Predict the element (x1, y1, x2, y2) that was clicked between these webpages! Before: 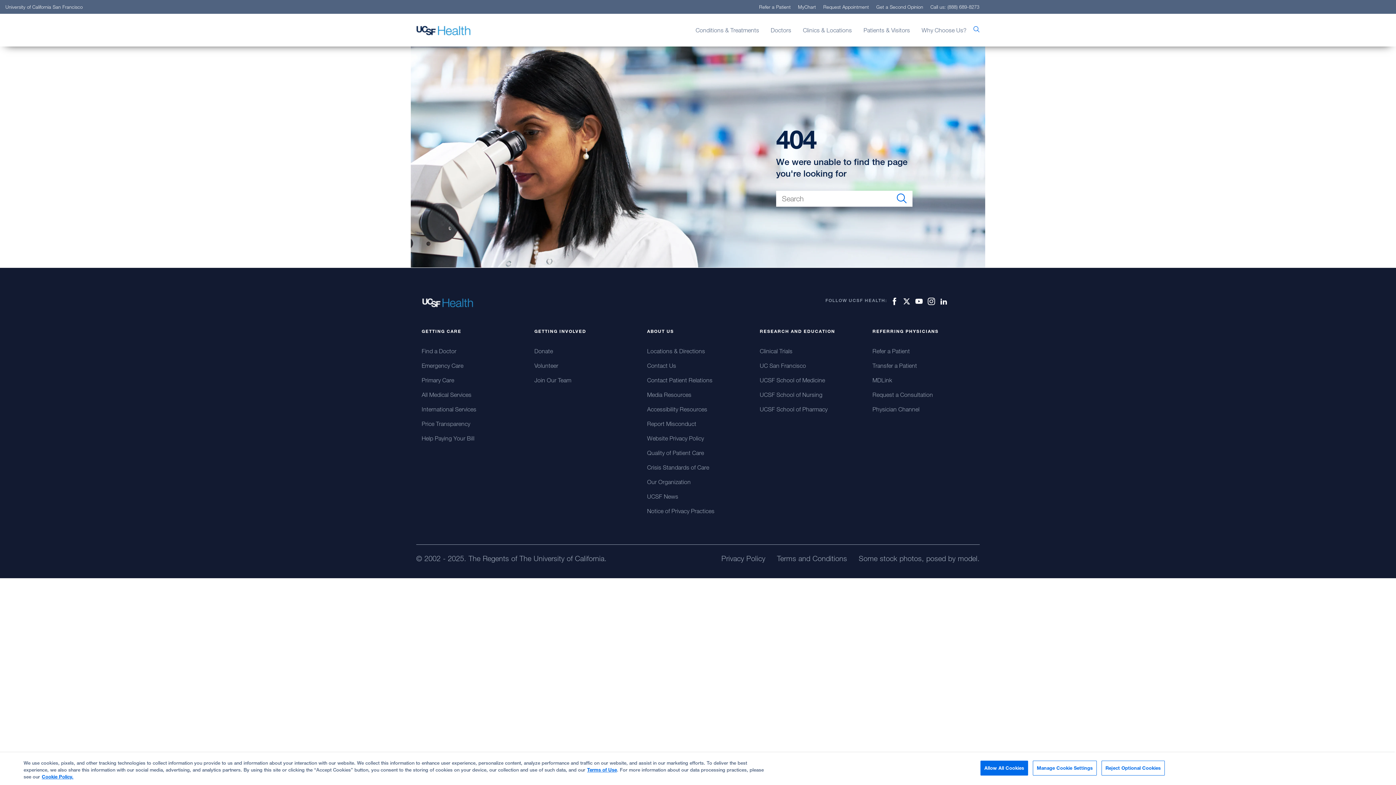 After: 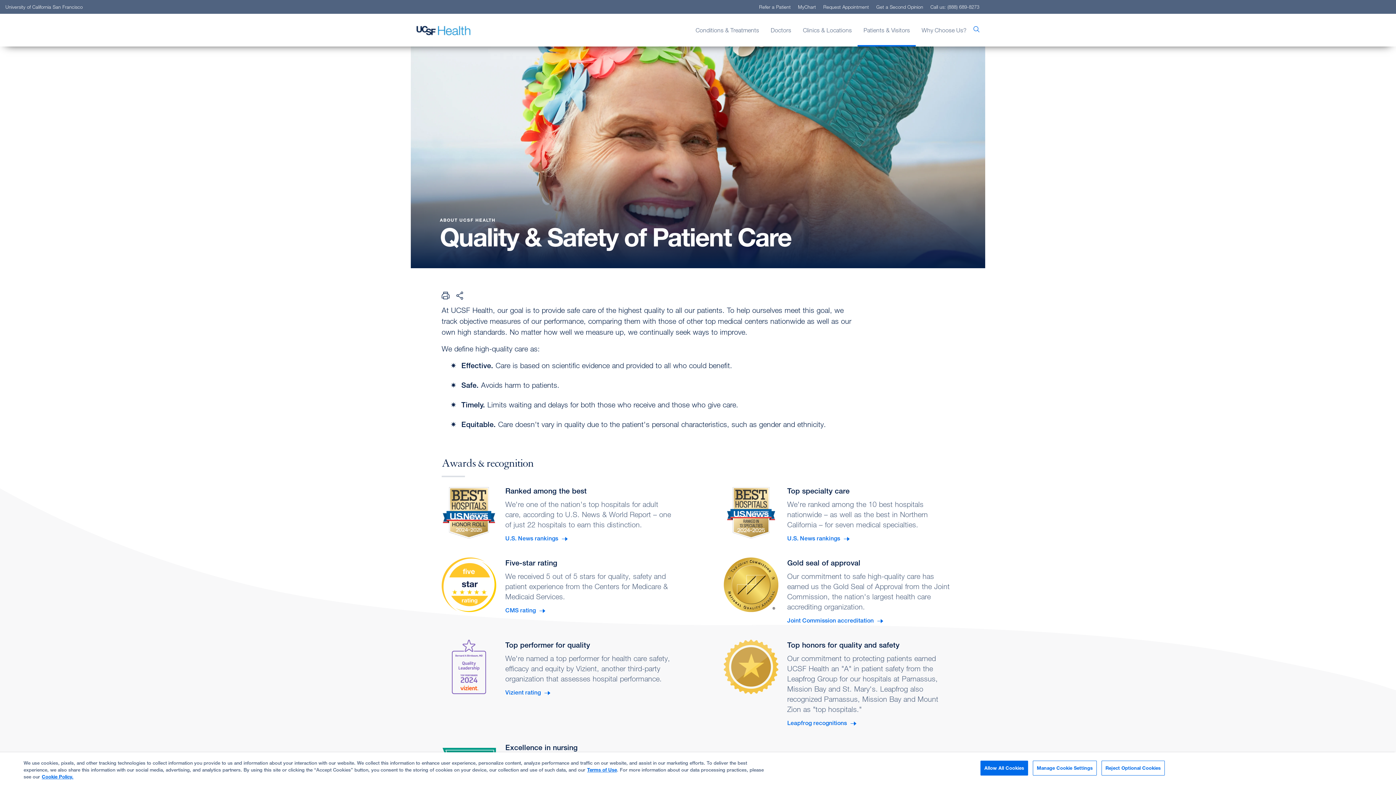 Action: label: Quality of Patient Care bbox: (647, 448, 749, 457)